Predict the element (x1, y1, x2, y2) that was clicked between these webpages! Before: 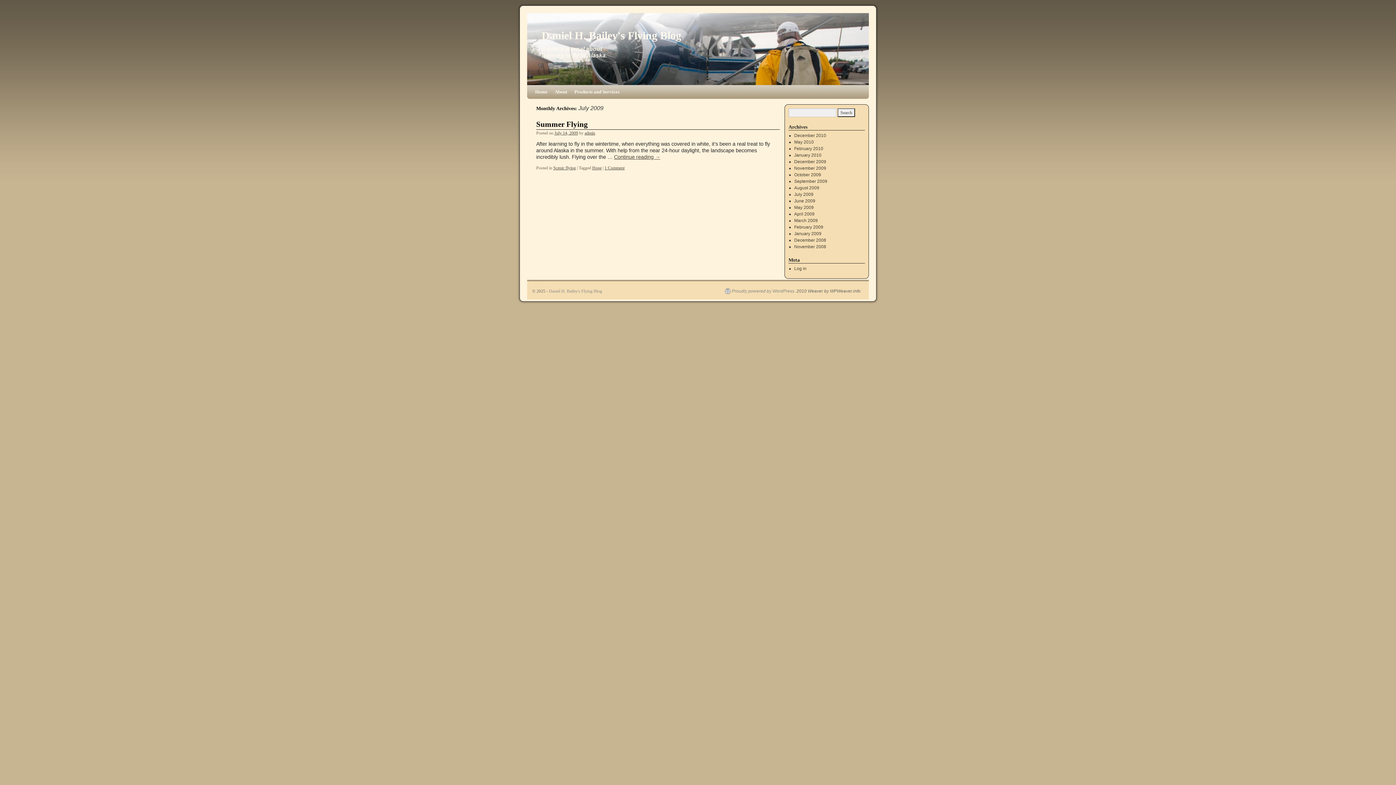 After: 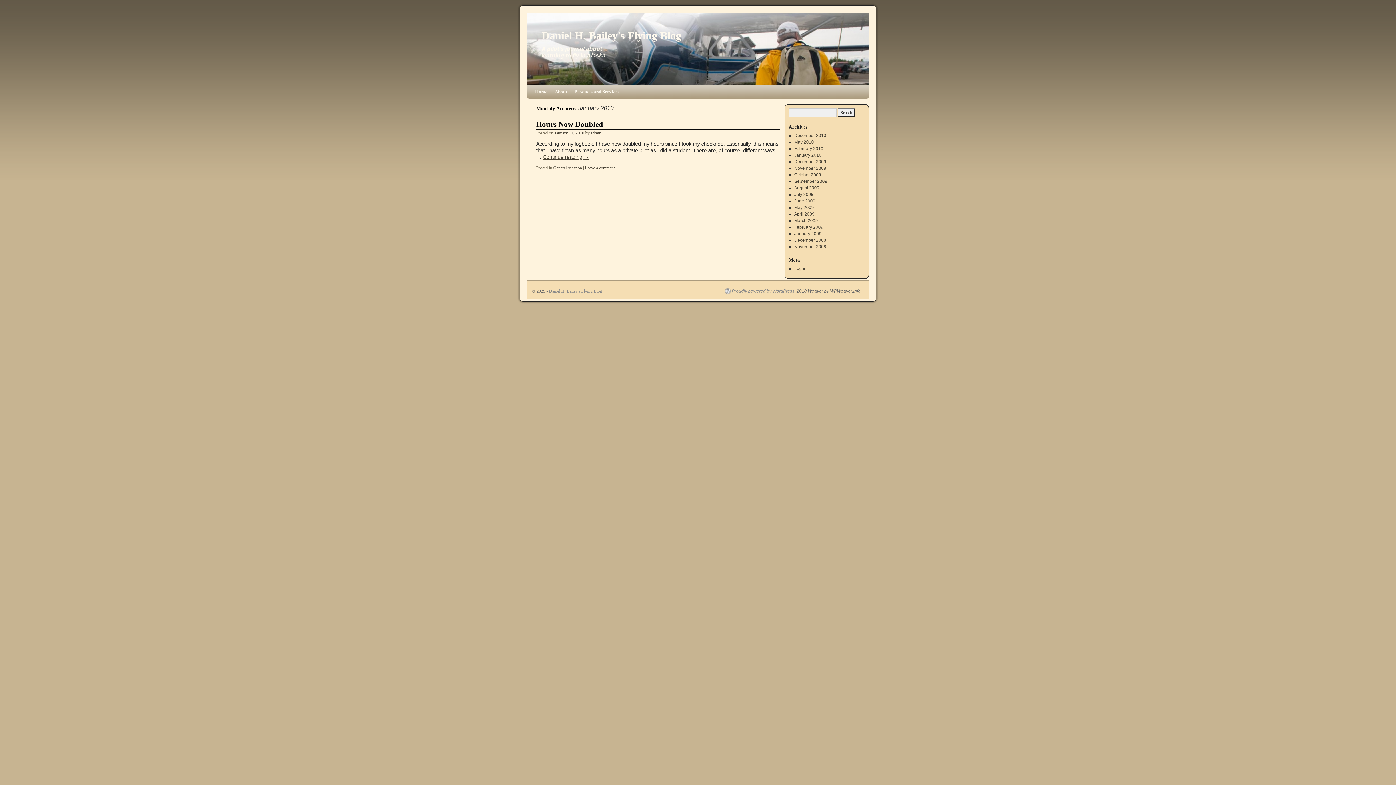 Action: bbox: (794, 152, 821, 157) label: January 2010